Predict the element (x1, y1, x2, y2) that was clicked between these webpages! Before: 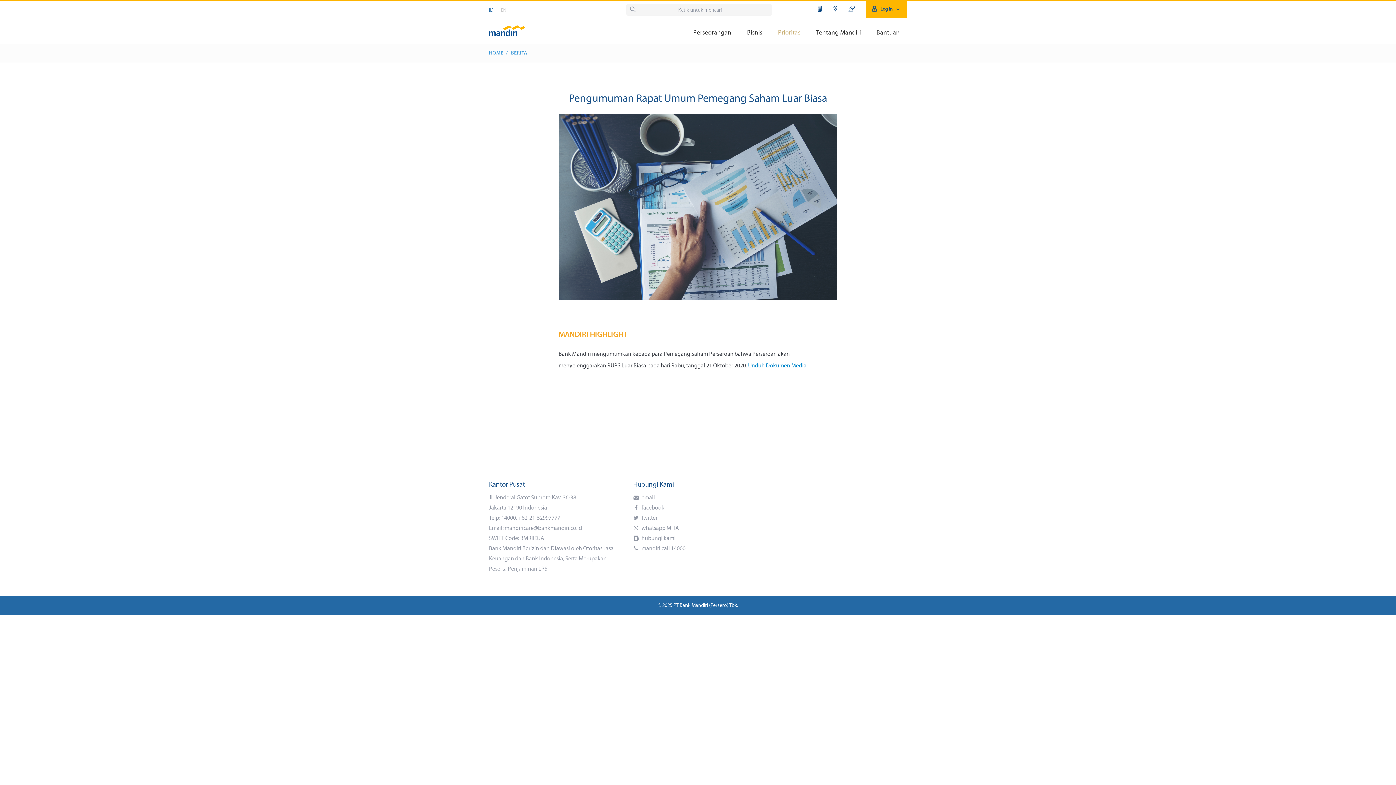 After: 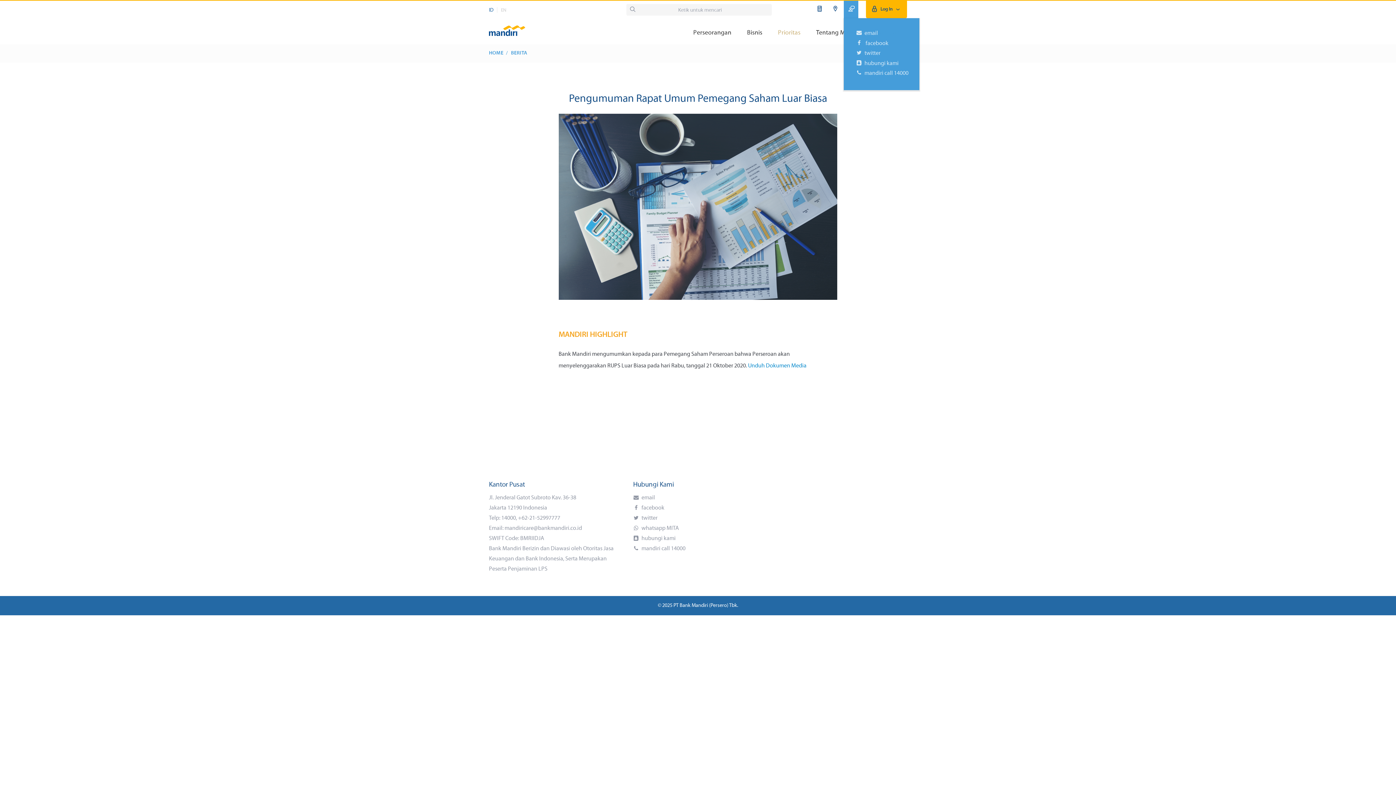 Action: bbox: (844, 0, 858, 18)